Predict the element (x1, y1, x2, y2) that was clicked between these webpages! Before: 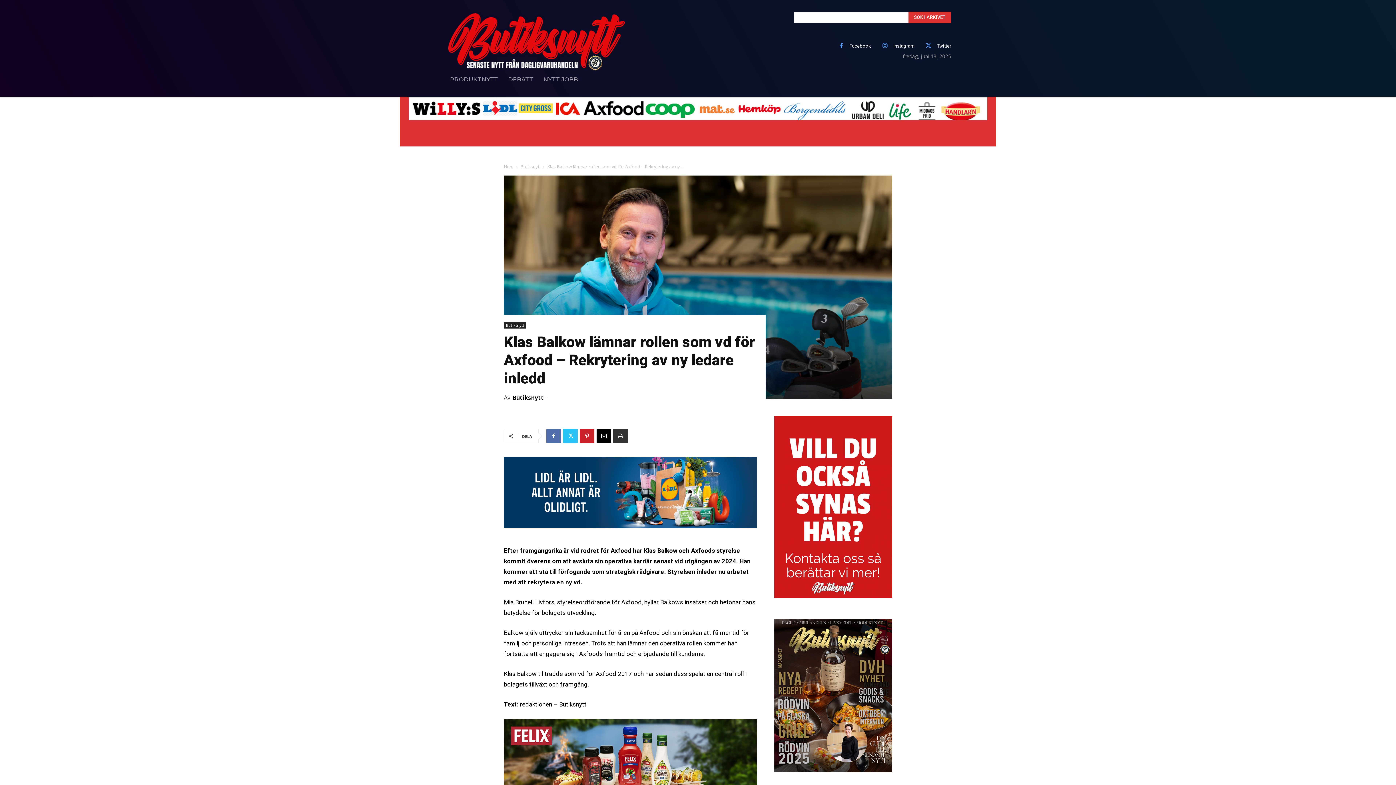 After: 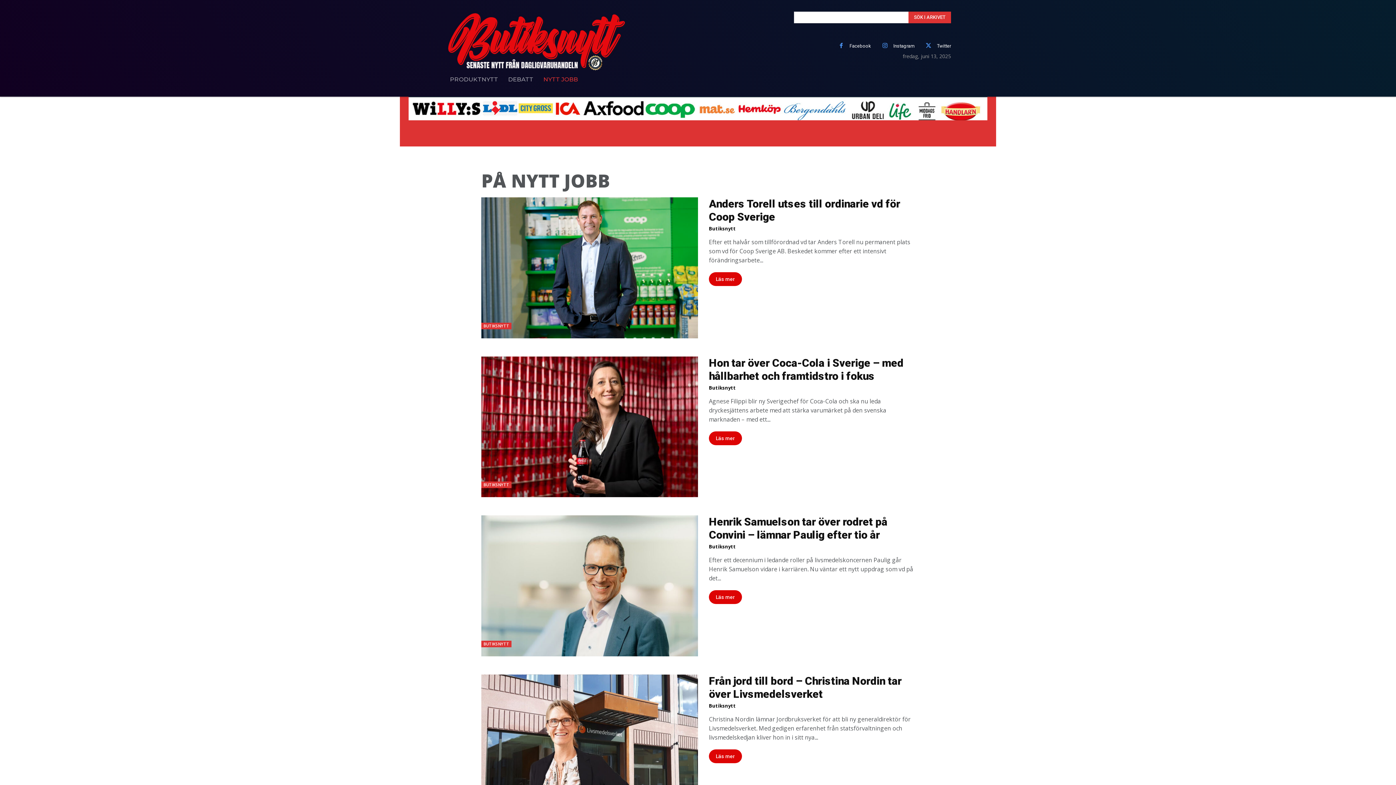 Action: label: NYTT JOBB bbox: (538, 71, 583, 87)